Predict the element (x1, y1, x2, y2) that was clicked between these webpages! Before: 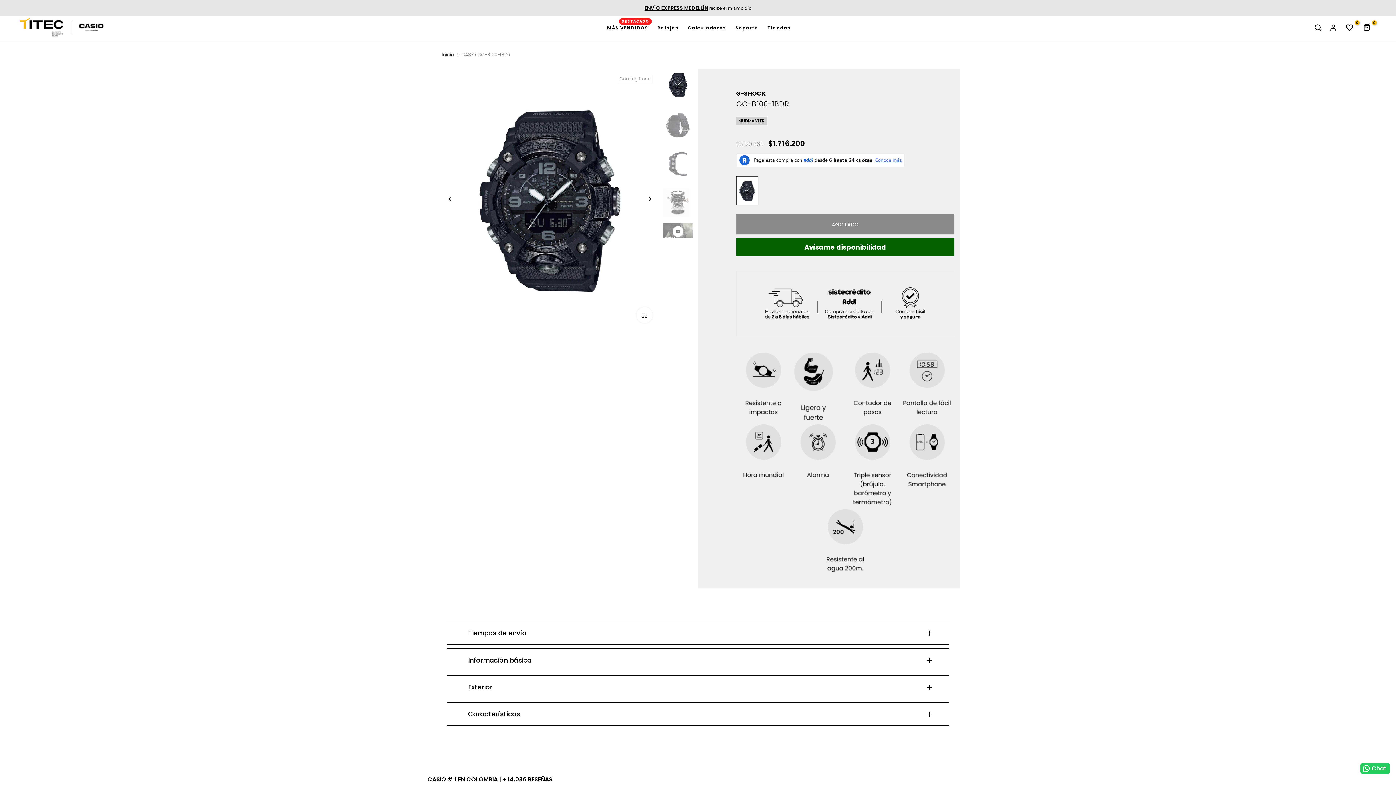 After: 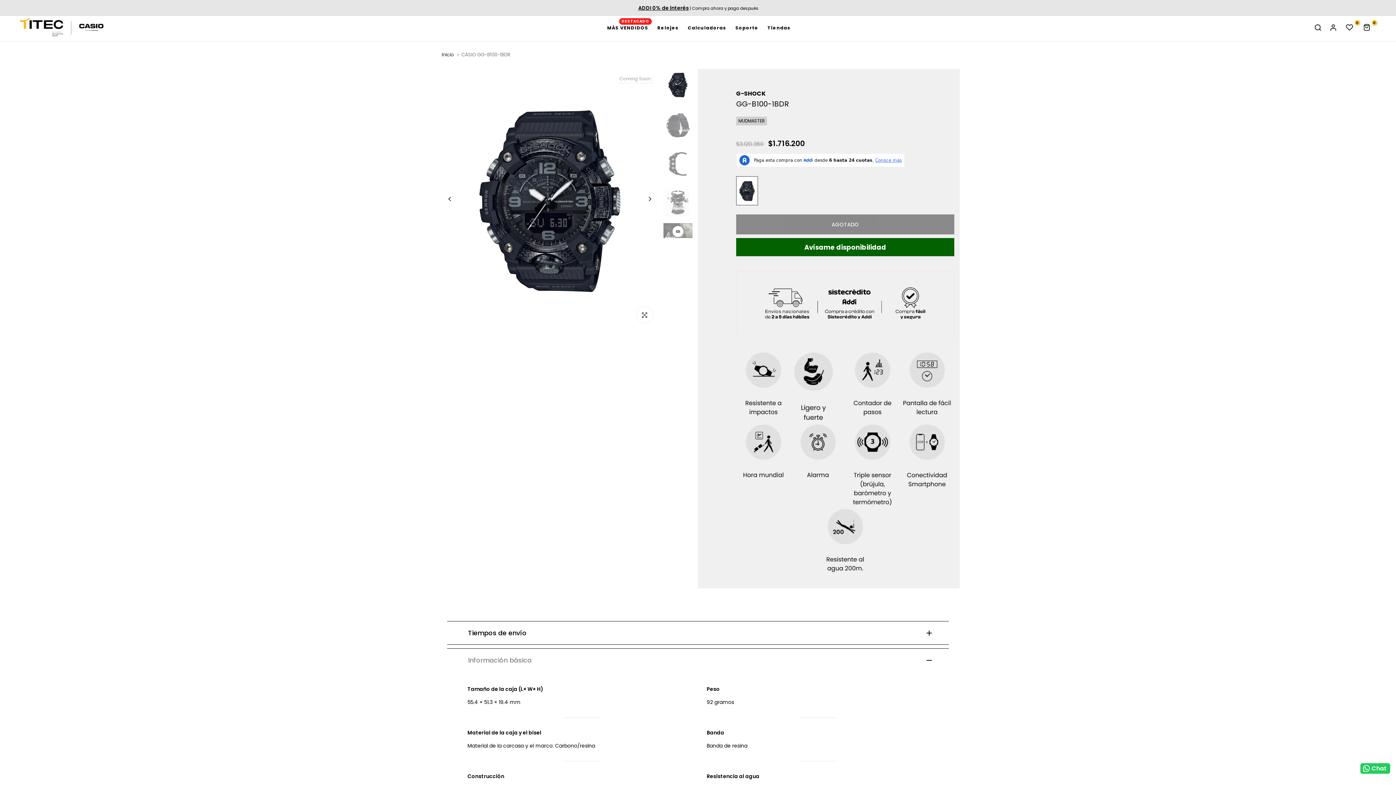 Action: label: Información básica bbox: (447, 648, 949, 672)